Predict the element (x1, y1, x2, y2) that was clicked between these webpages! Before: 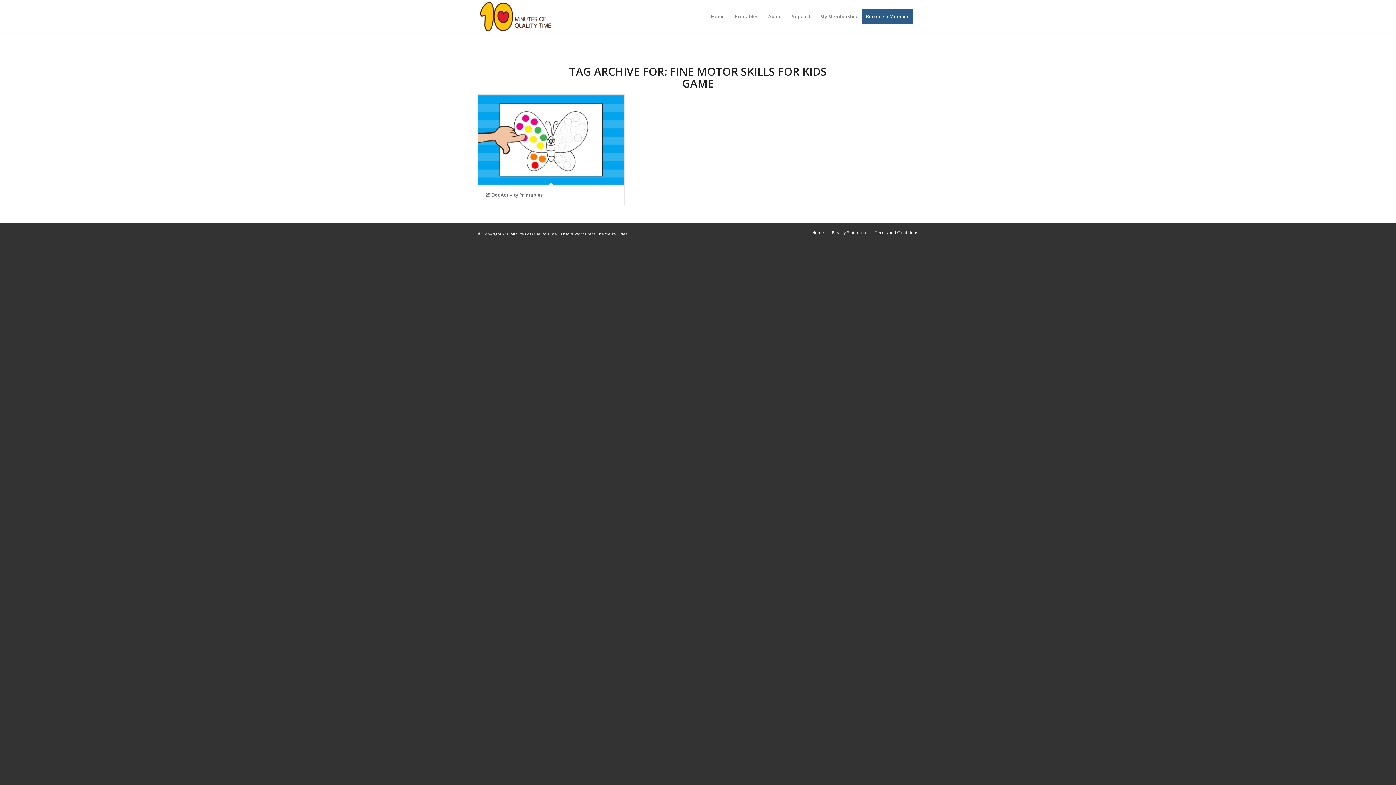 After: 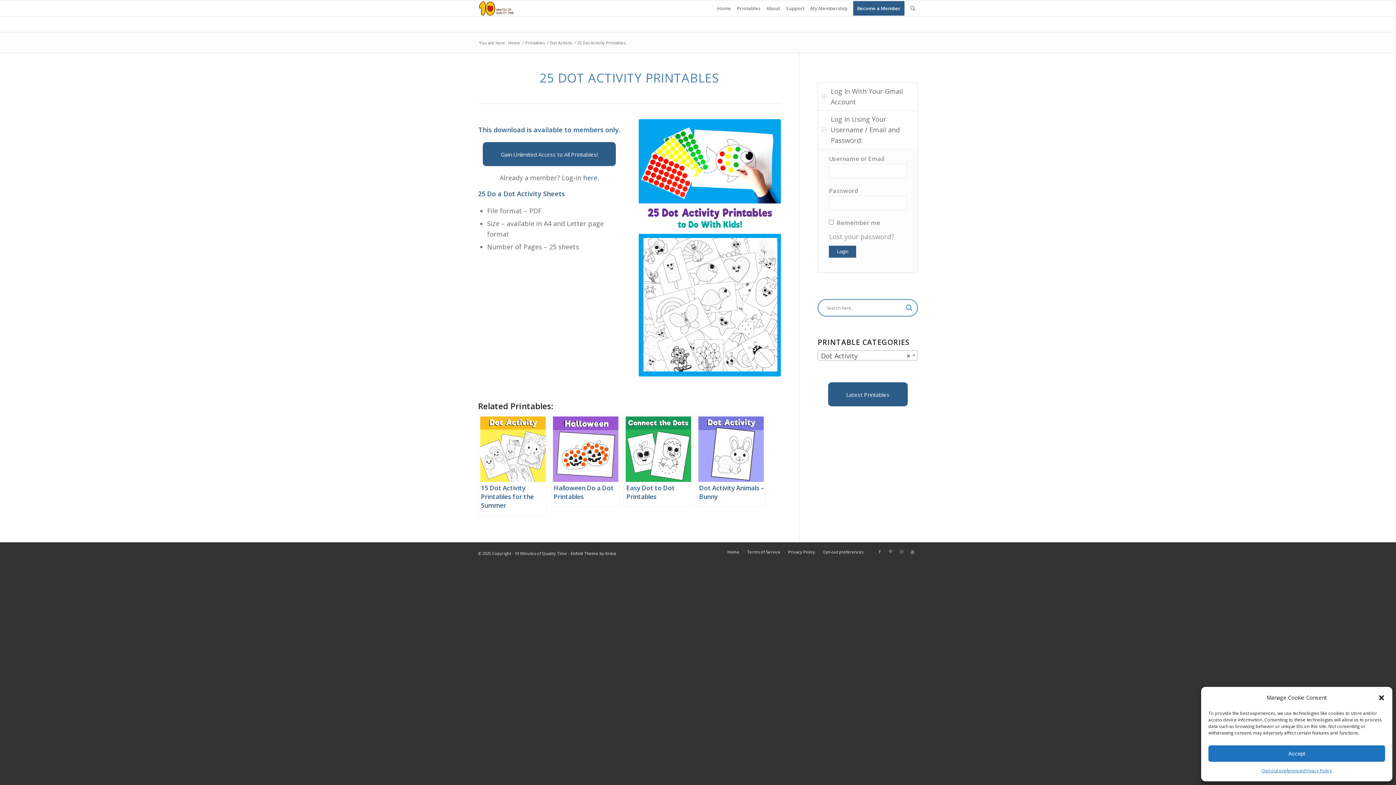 Action: bbox: (485, 191, 542, 198) label: 25 Dot Activity Printables